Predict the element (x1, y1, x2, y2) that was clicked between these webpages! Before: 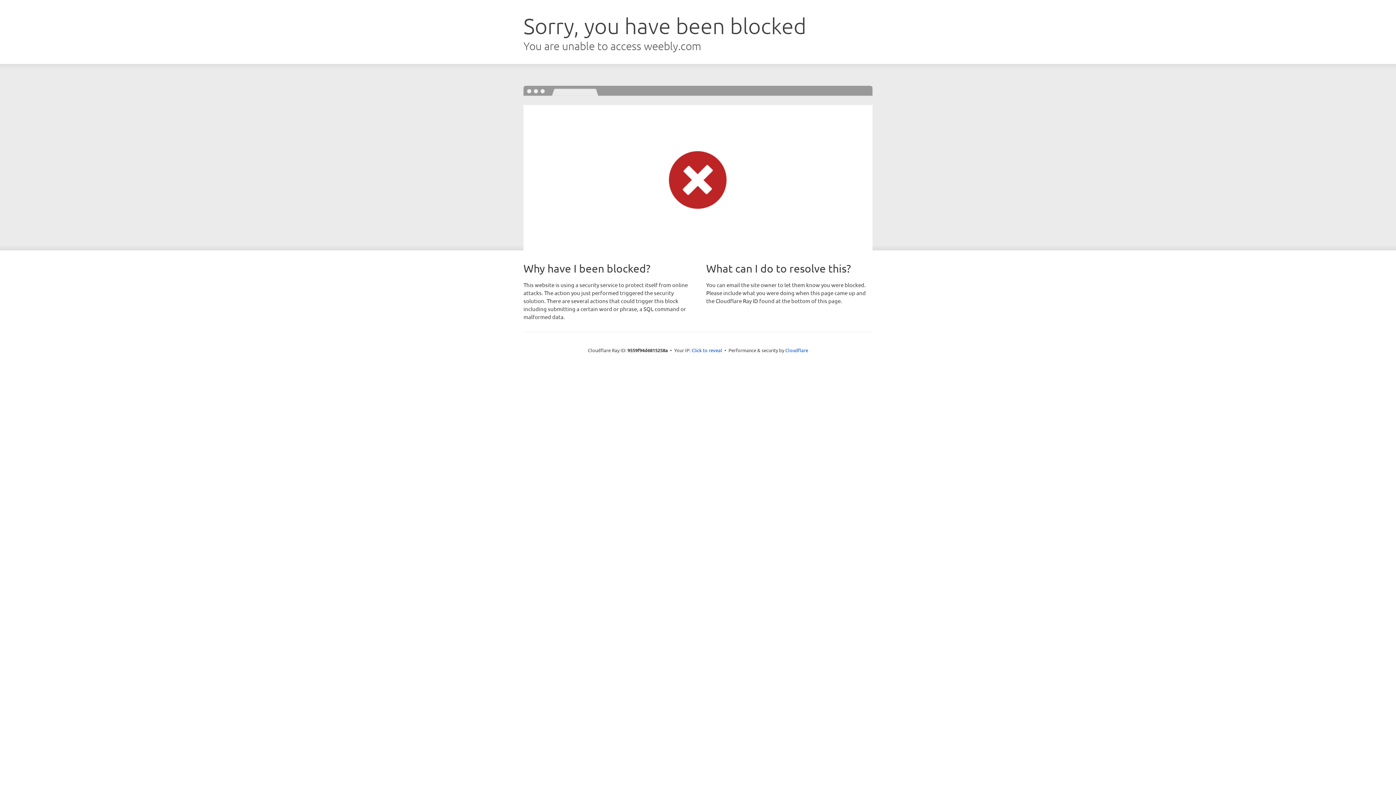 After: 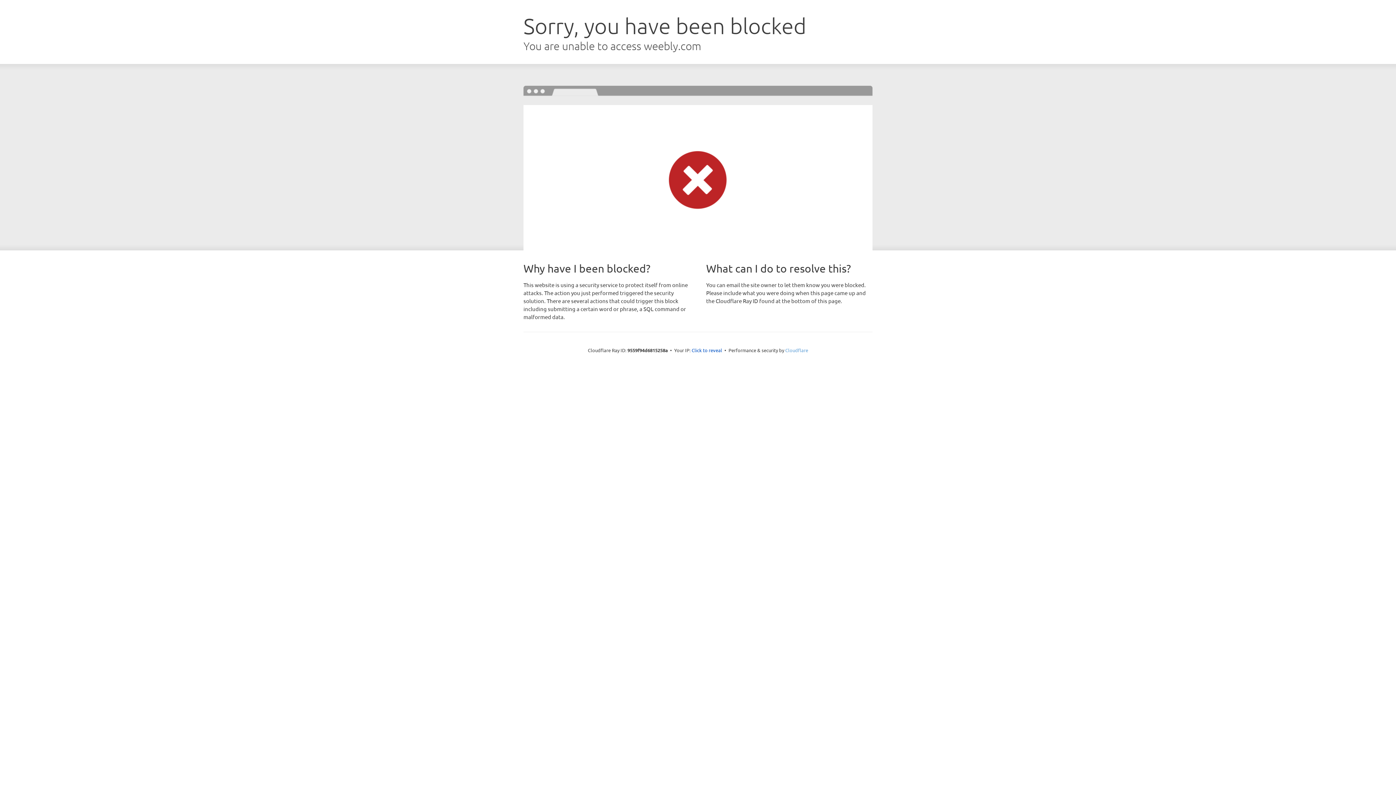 Action: bbox: (785, 347, 808, 353) label: Cloudflare